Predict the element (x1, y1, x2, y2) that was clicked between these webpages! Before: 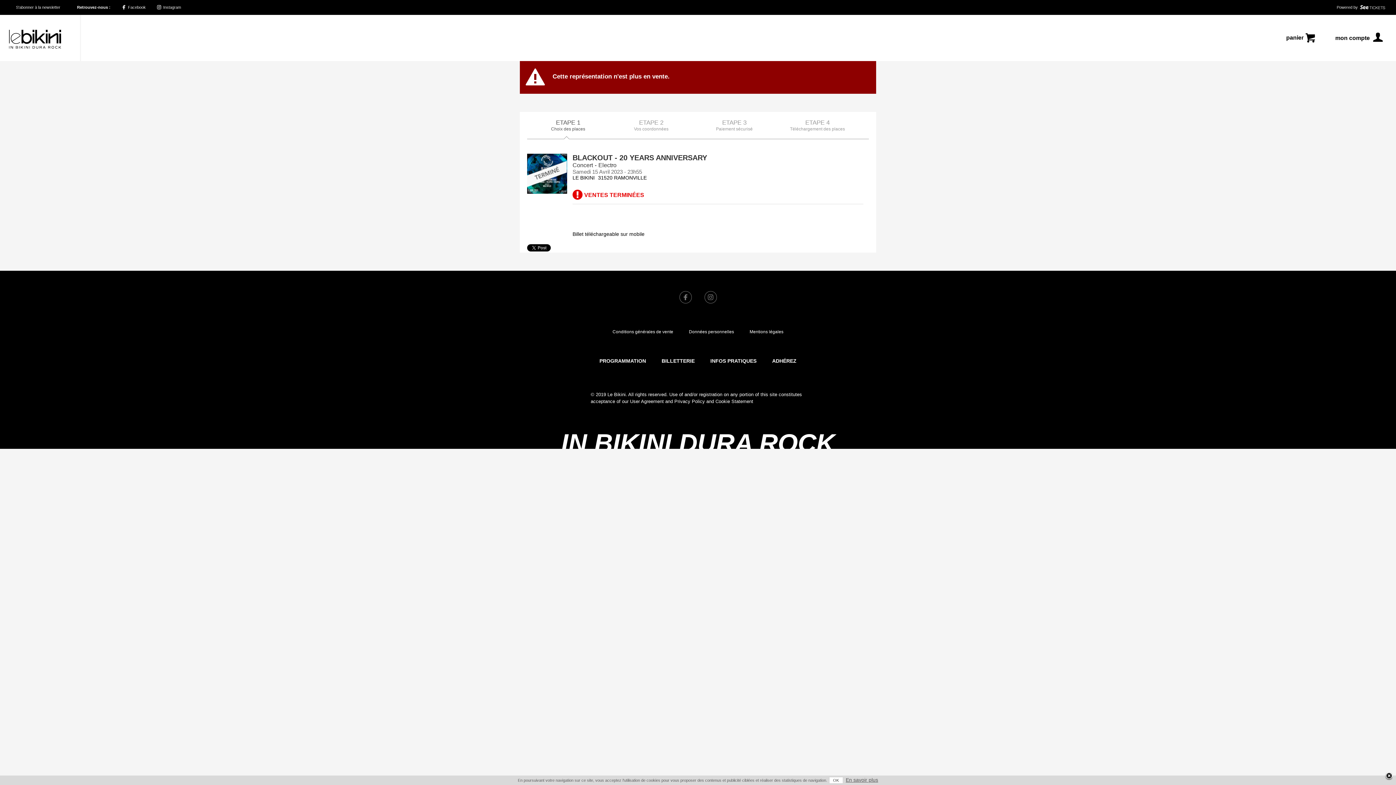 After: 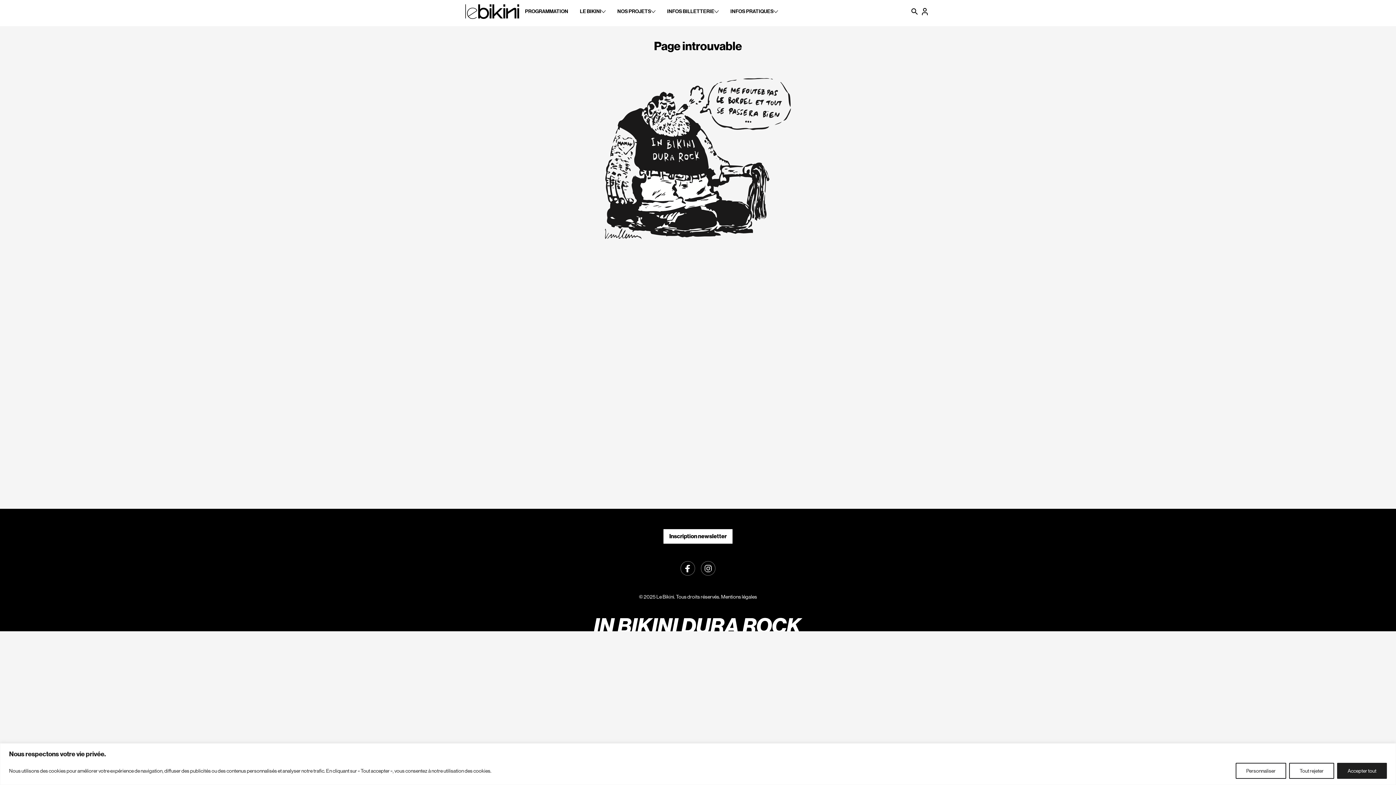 Action: bbox: (654, 354, 702, 367) label: BILLETTERIE